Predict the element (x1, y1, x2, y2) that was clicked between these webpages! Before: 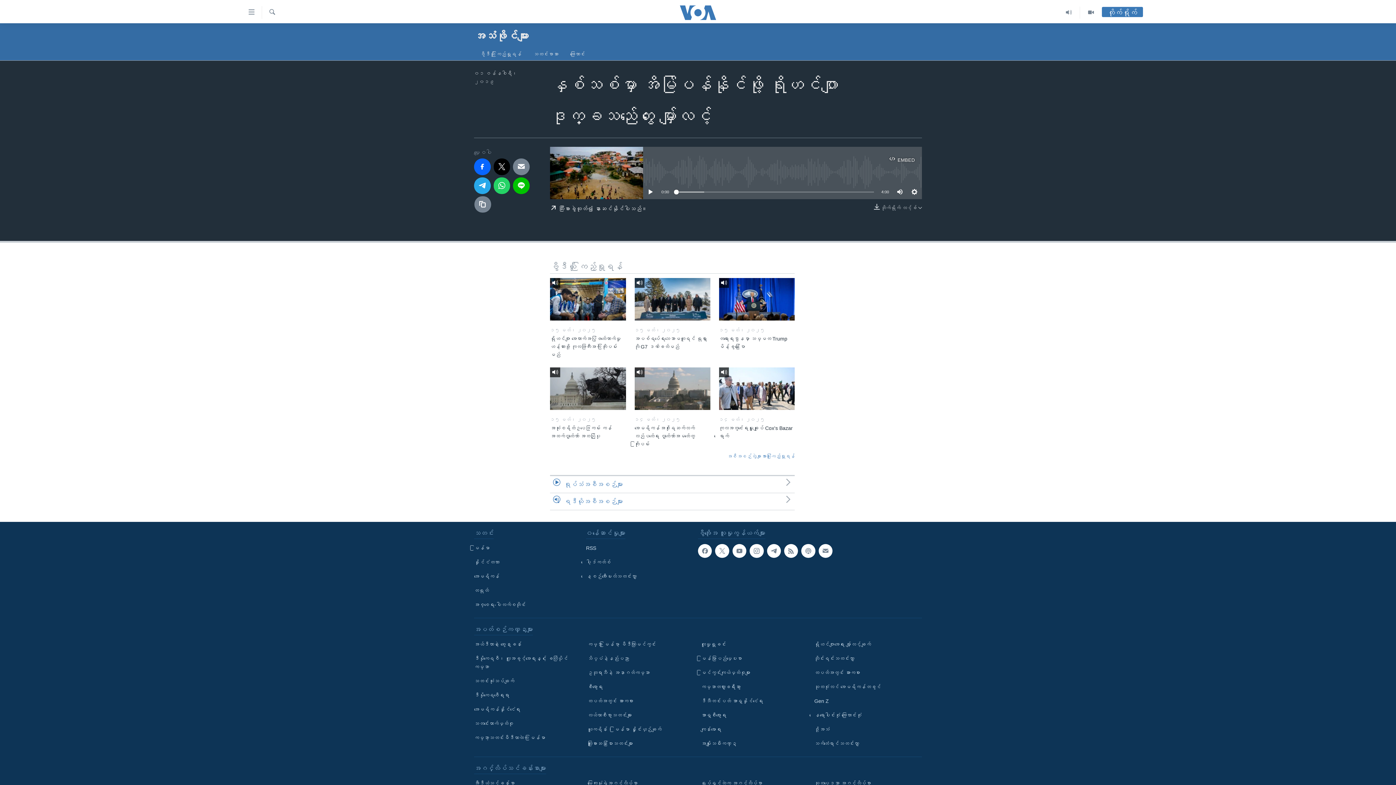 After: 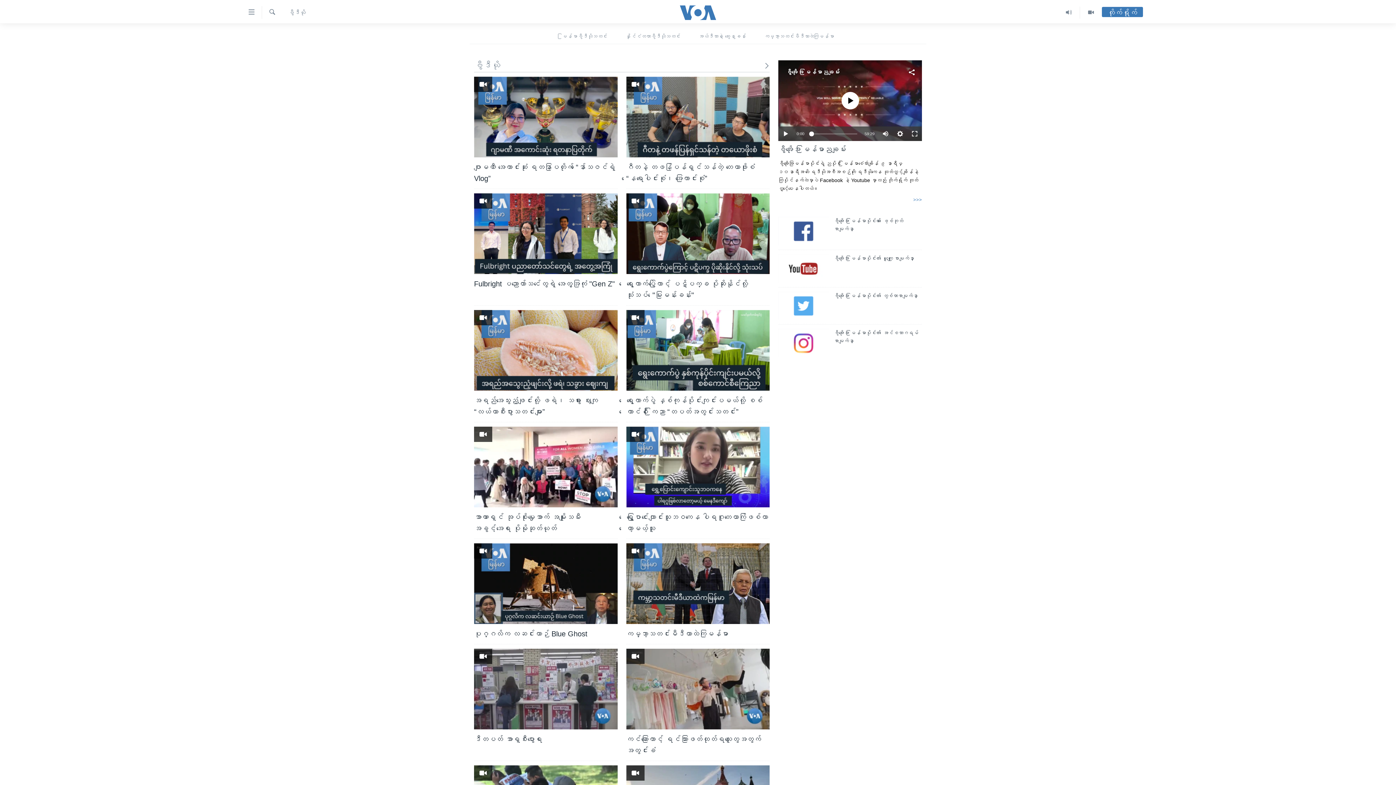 Action: bbox: (1080, 6, 1102, 18)